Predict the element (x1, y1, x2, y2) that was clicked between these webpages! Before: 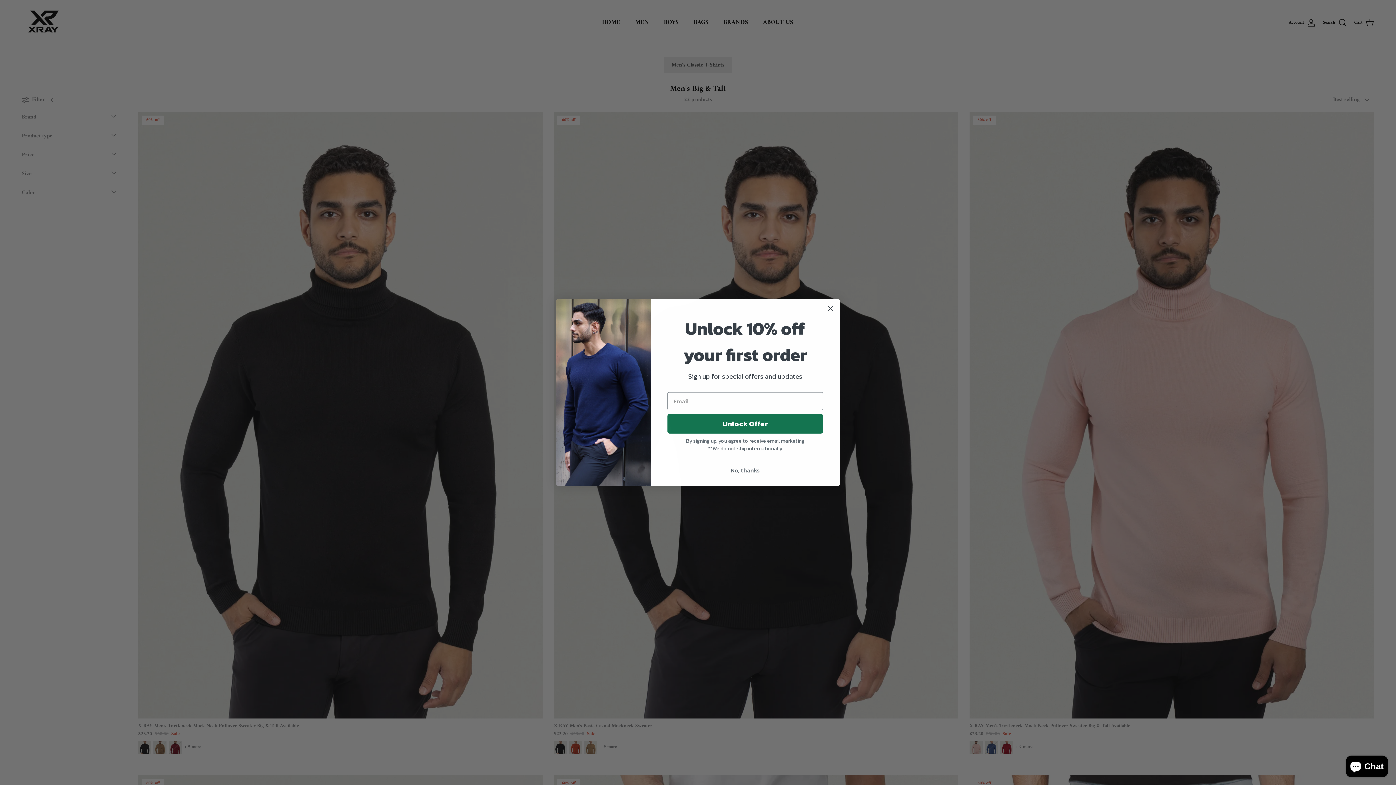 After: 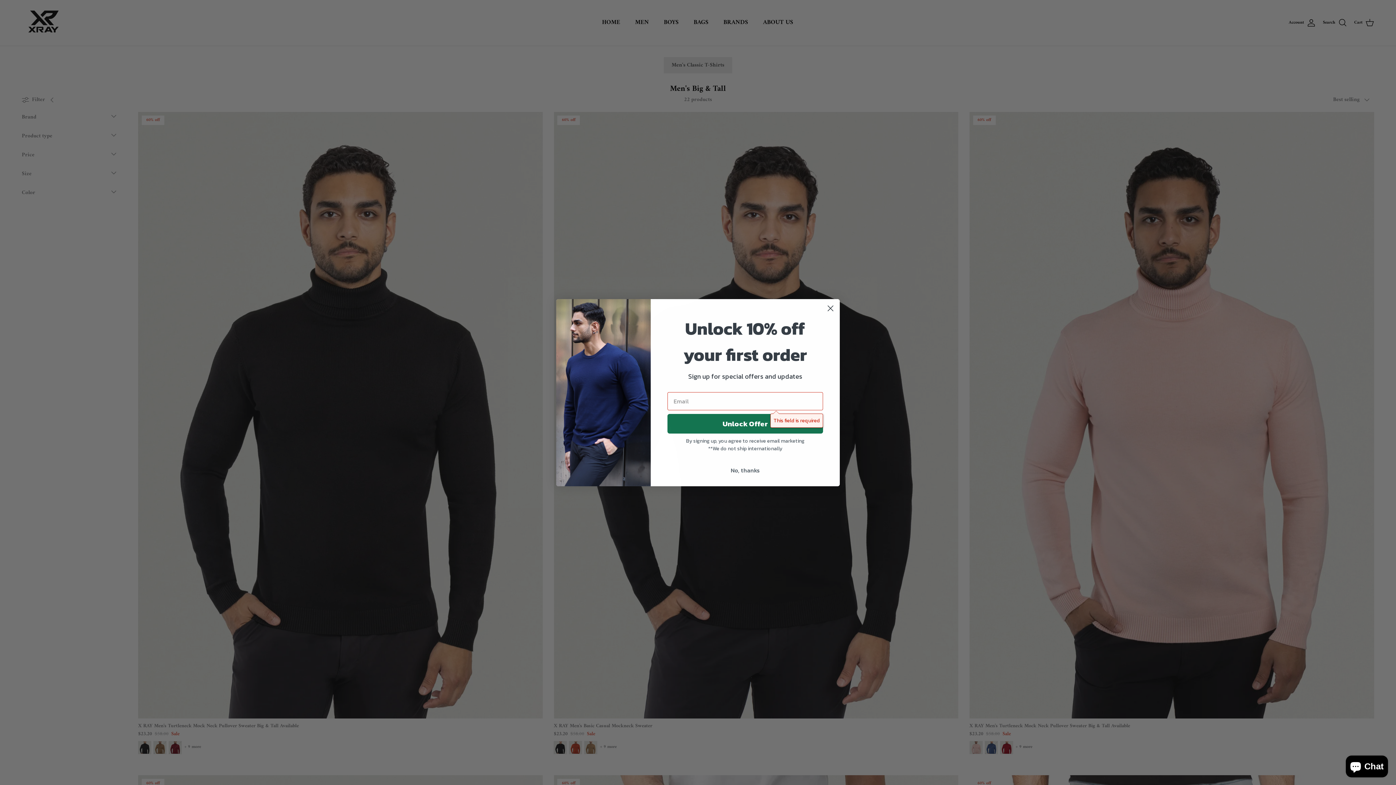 Action: label: Unlock Offer bbox: (667, 414, 823, 433)